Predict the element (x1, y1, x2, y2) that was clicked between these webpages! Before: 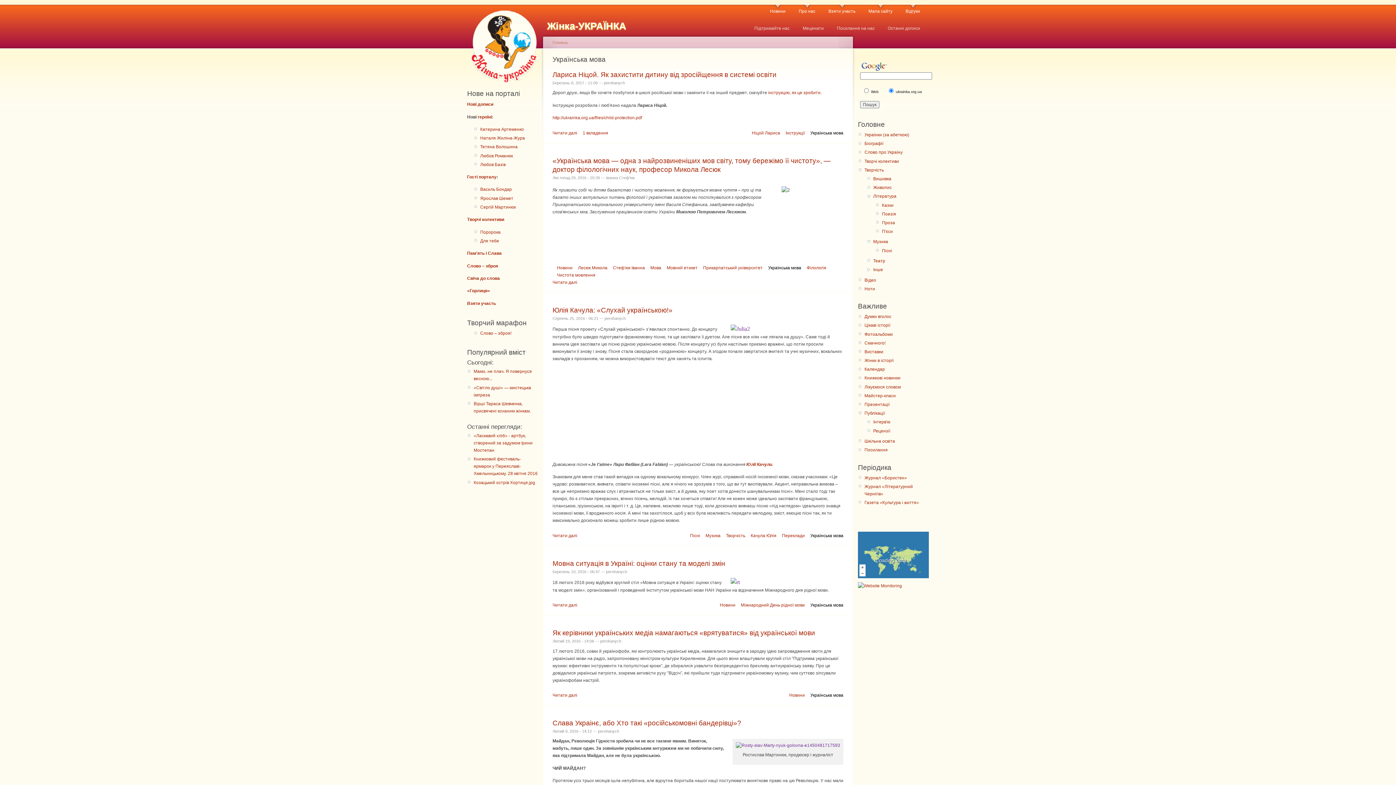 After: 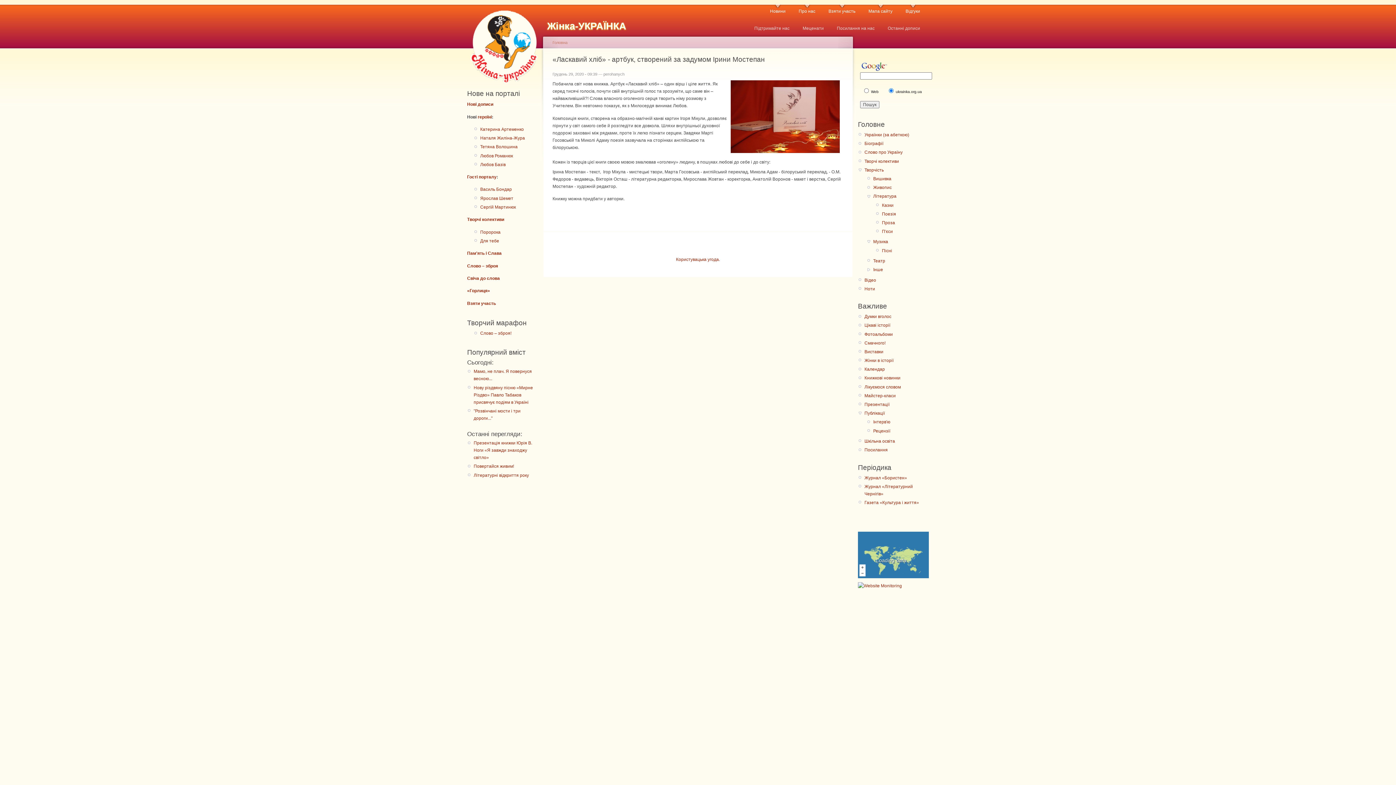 Action: bbox: (473, 433, 532, 453) label: «Ласкавий хліб» - артбук, створений за задумом Ірини Мостепан